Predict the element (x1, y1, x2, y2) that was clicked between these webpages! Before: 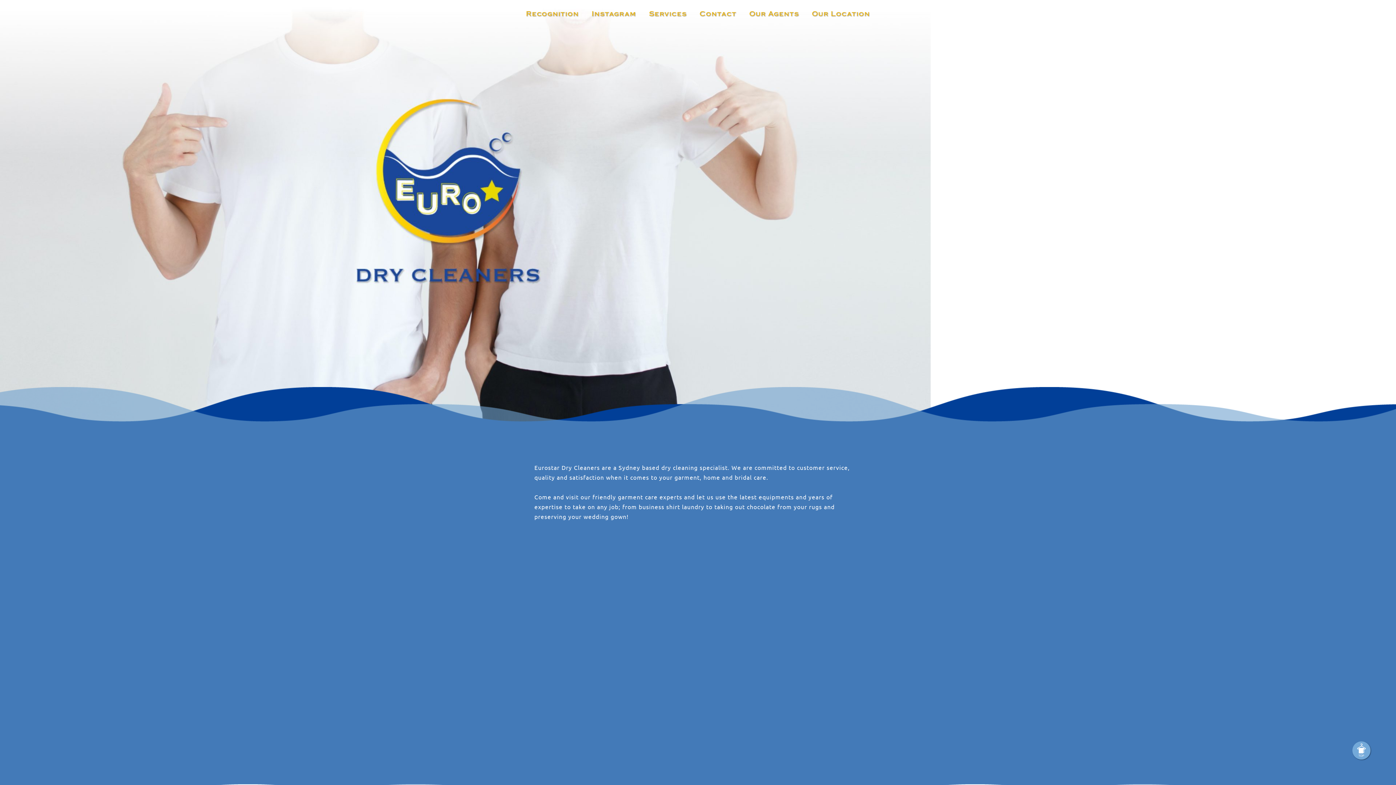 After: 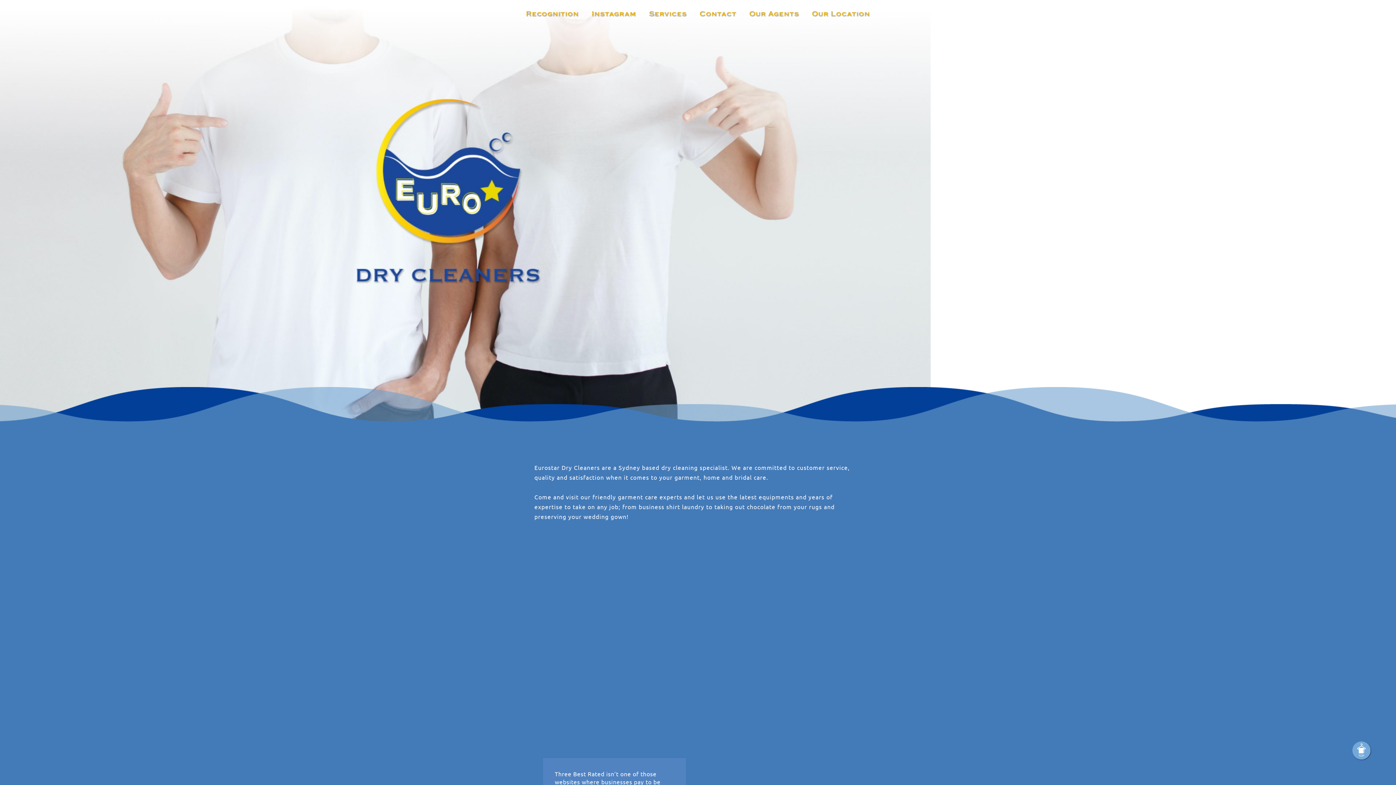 Action: bbox: (534, 743, 694, 765) label: Who Are Three Best Rated?